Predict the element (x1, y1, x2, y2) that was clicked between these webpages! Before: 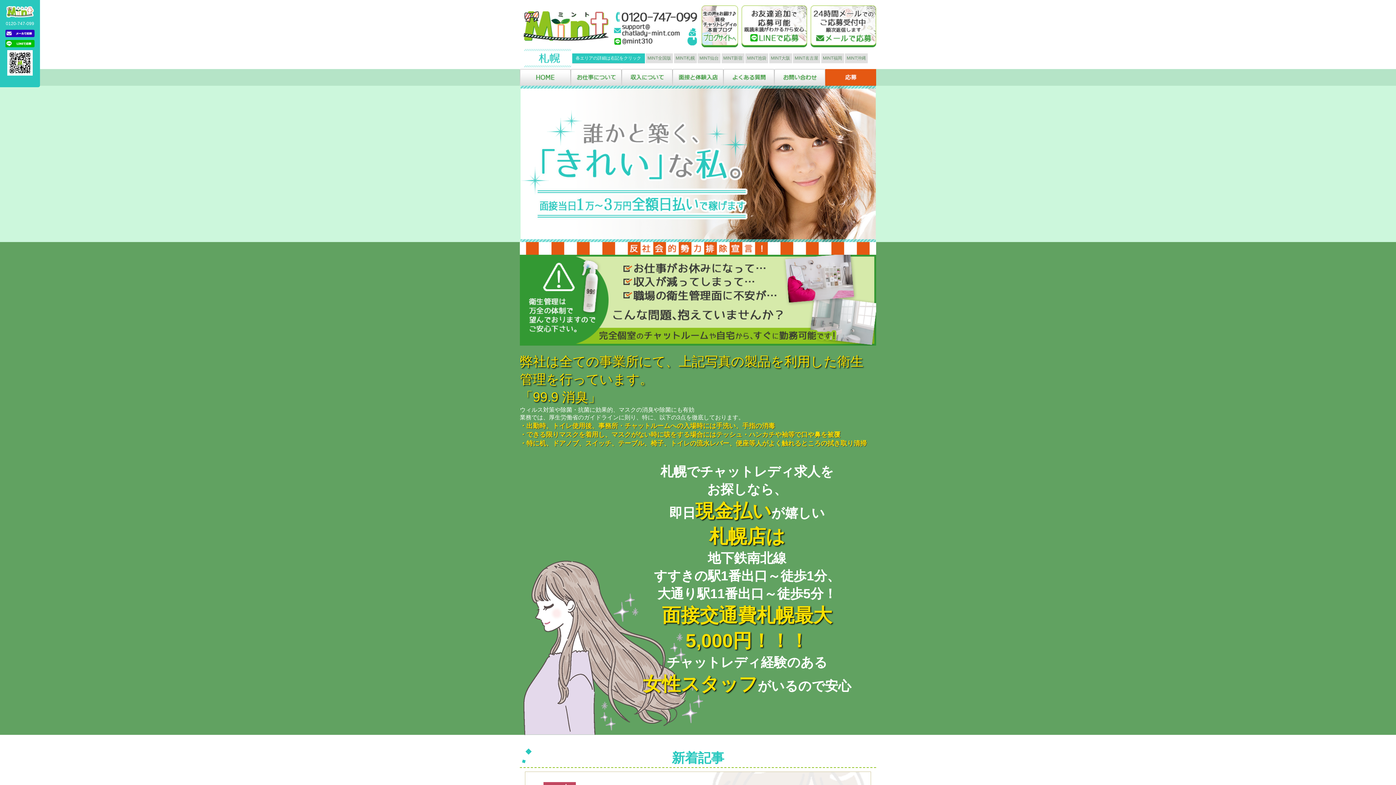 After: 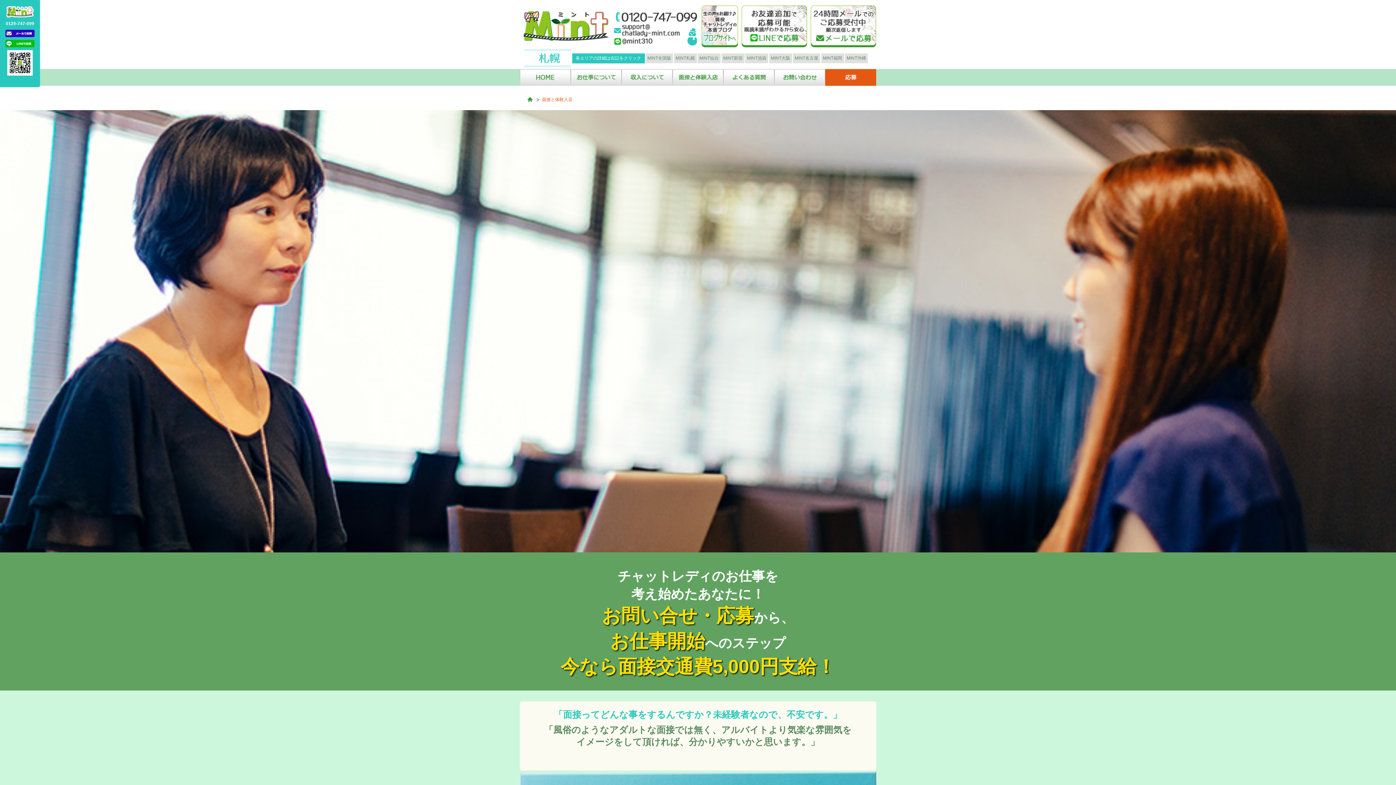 Action: bbox: (672, 69, 723, 85) label: 面接と体験入店